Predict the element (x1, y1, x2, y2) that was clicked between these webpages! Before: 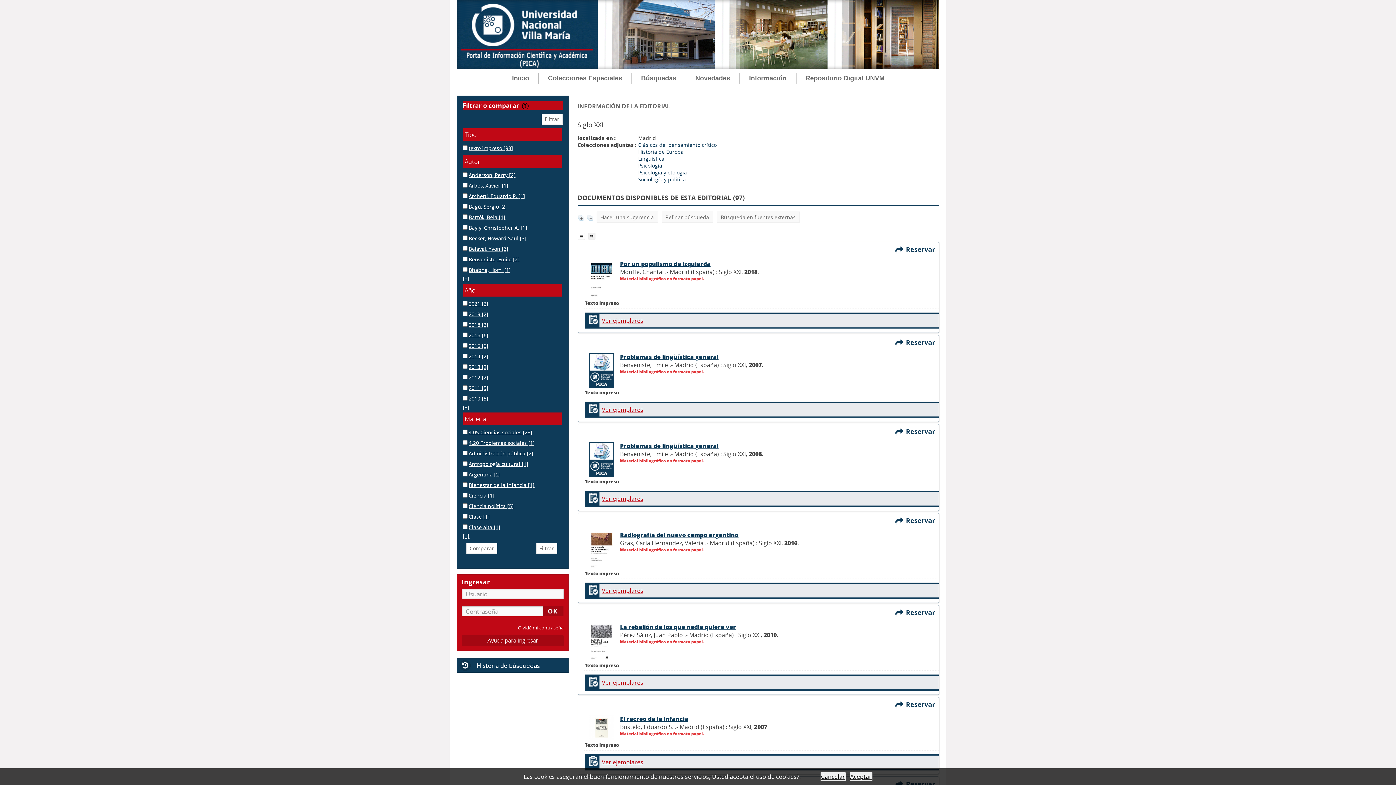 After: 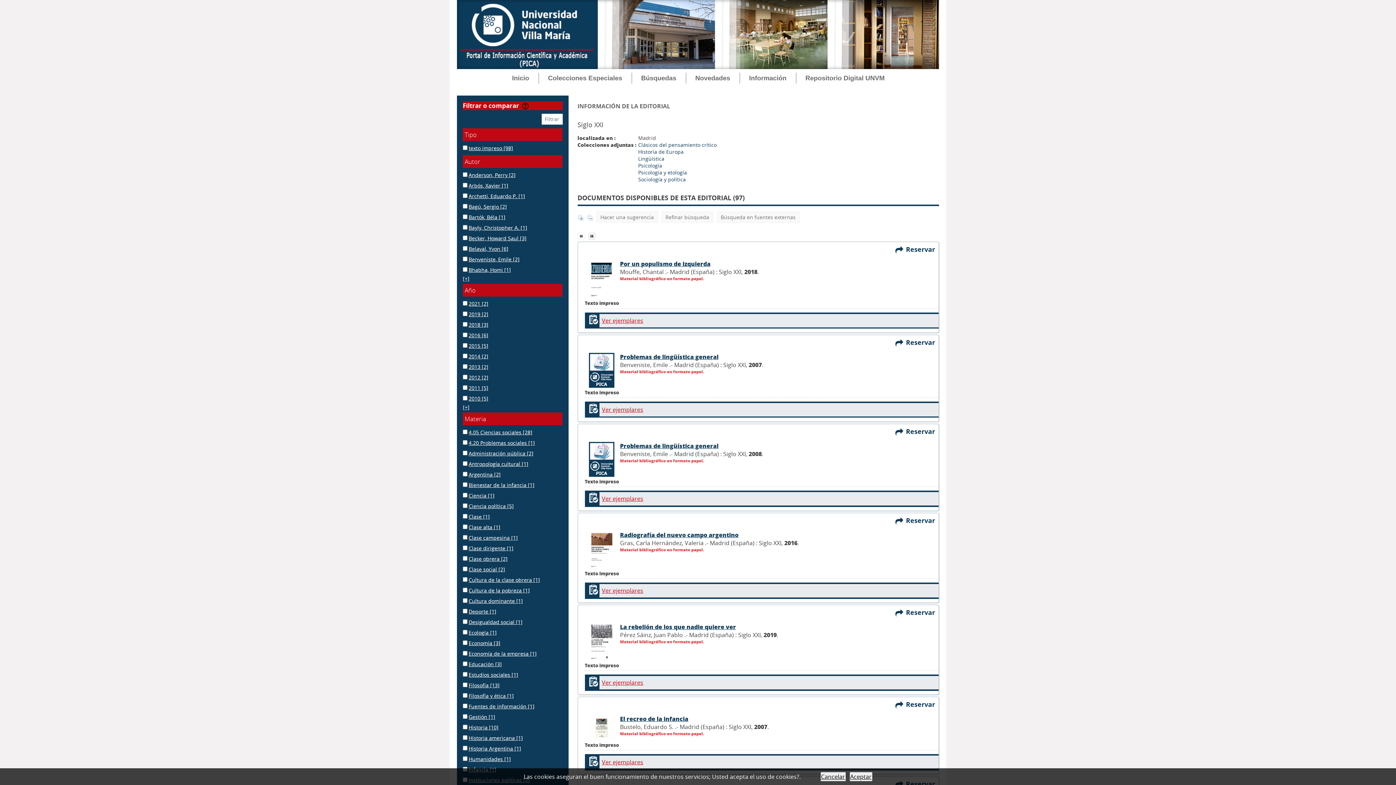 Action: bbox: (463, 532, 469, 539) label: [+]